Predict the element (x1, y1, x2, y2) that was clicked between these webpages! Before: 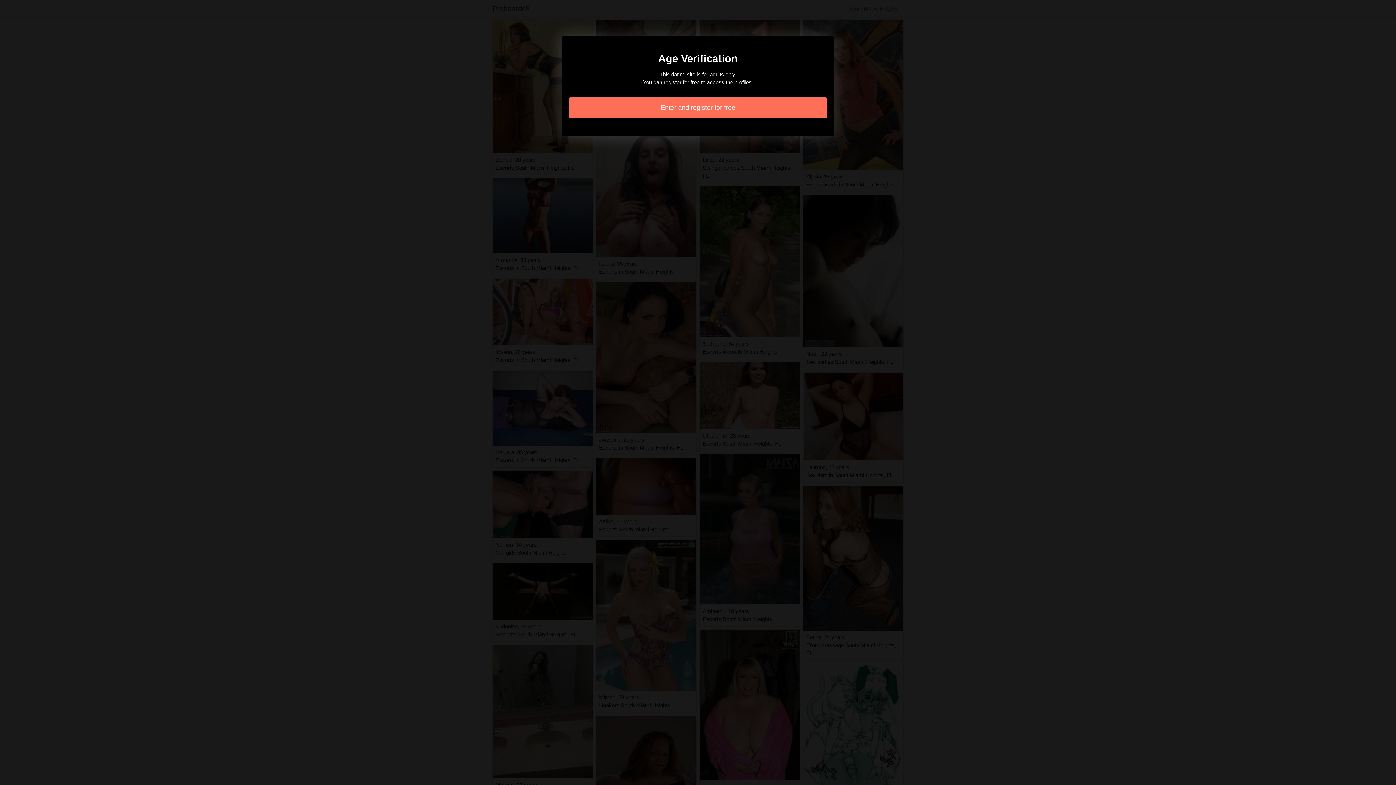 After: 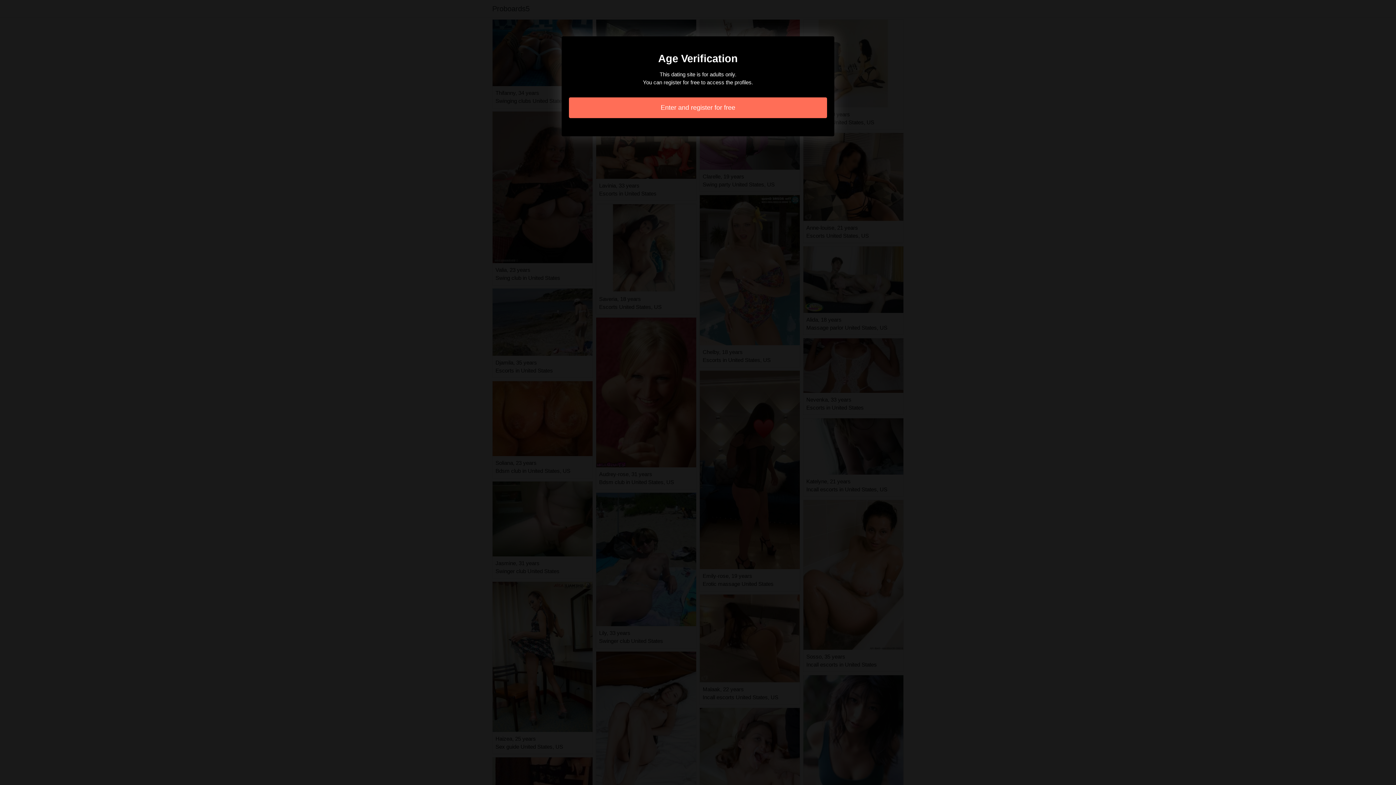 Action: label: Enter and register for free bbox: (569, 97, 827, 118)